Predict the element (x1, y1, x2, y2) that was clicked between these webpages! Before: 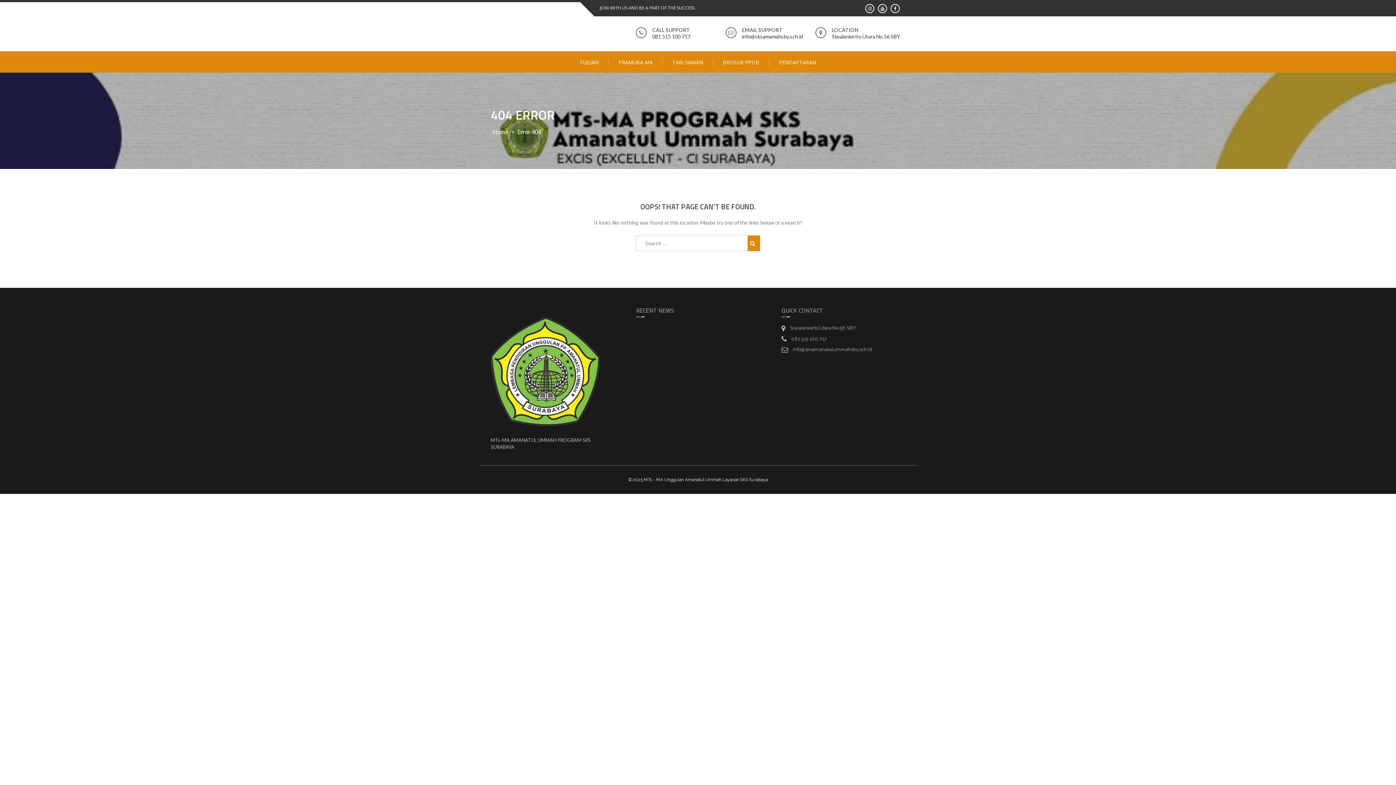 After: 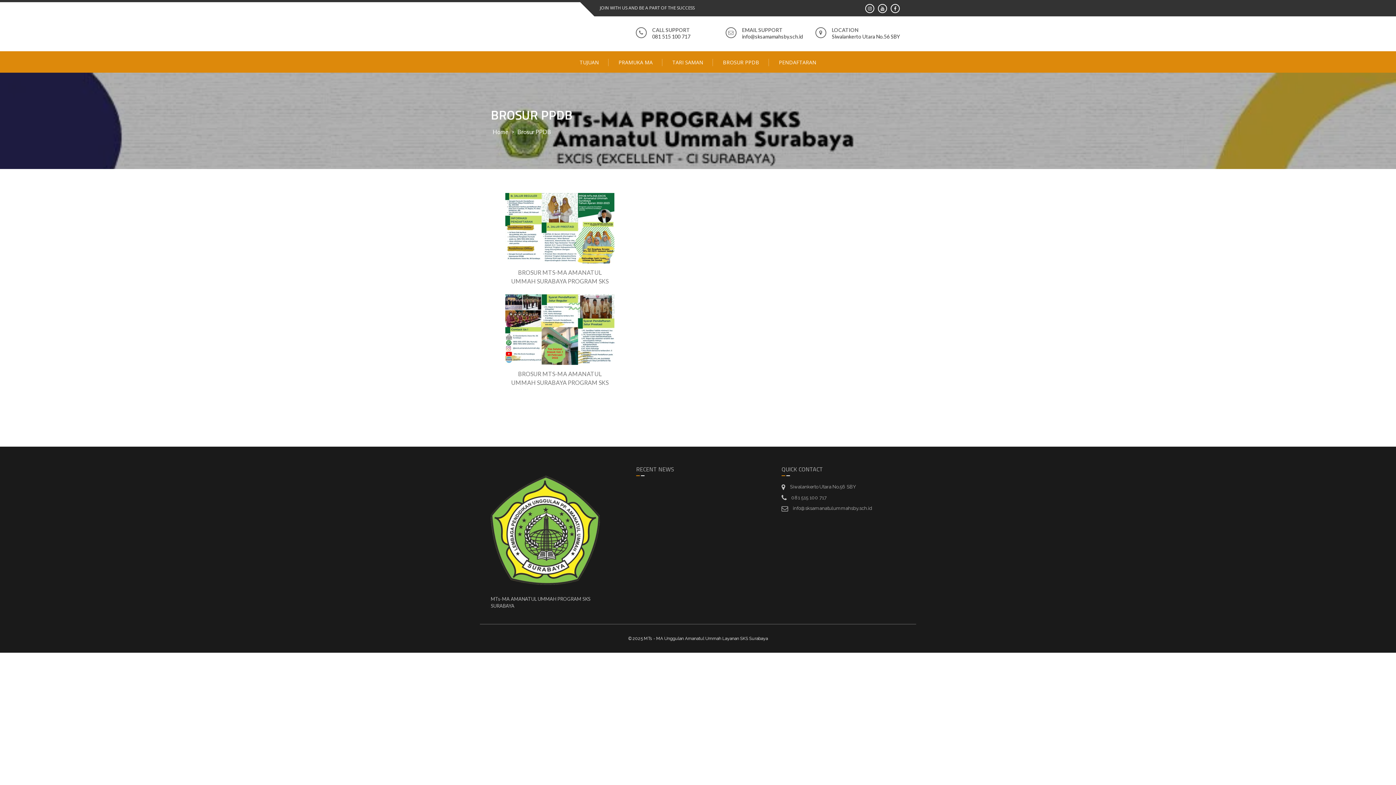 Action: bbox: (714, 58, 768, 66) label: BROSUR PPDB